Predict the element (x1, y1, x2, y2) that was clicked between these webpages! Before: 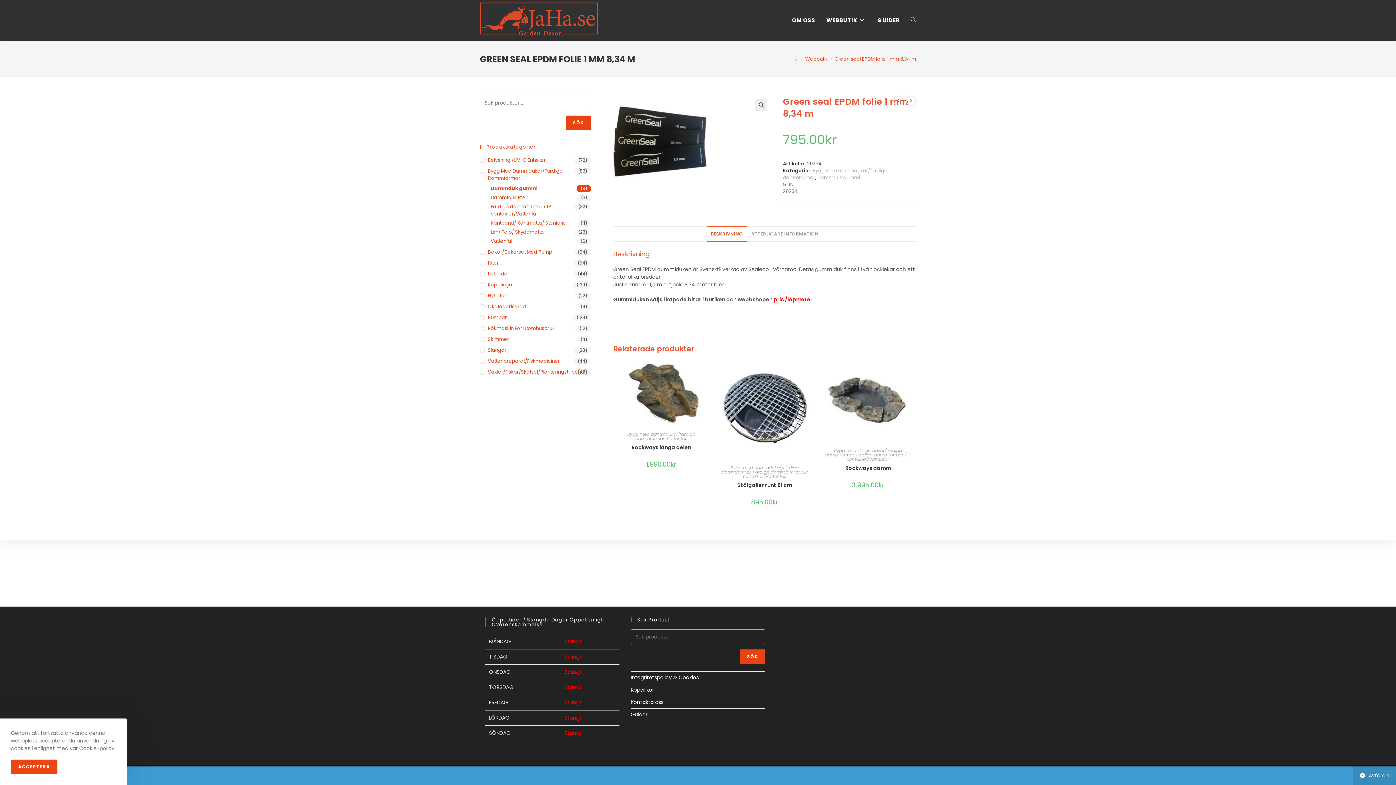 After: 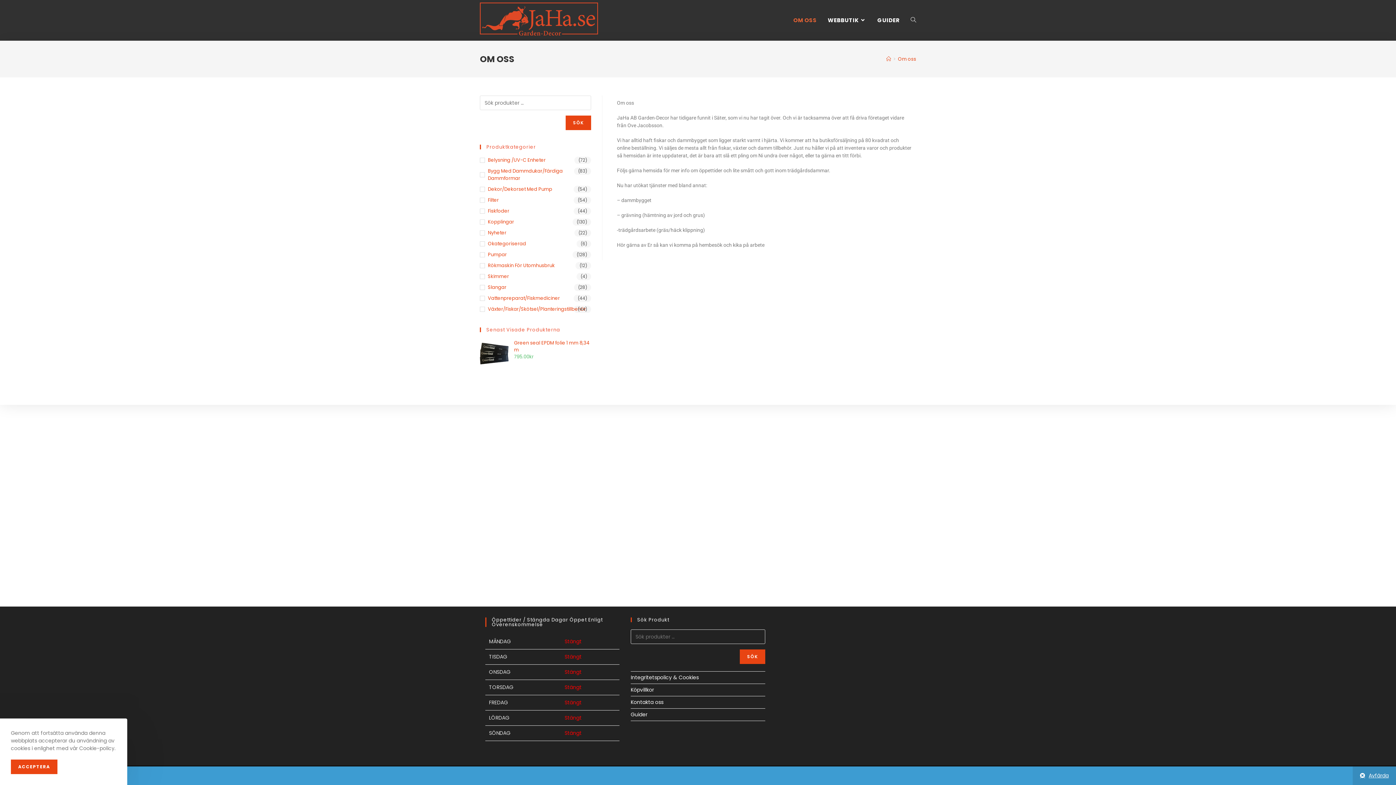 Action: label: OM OSS bbox: (786, 0, 821, 40)